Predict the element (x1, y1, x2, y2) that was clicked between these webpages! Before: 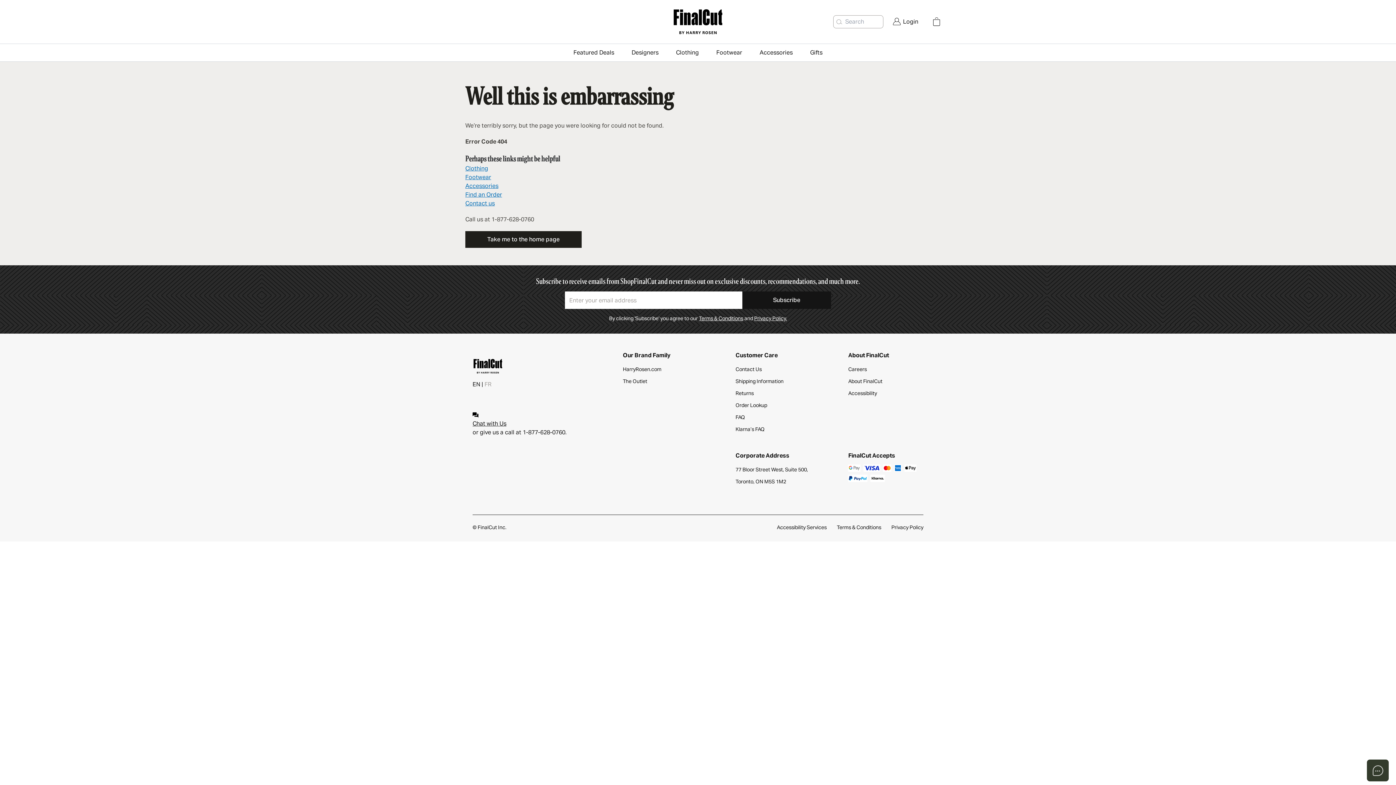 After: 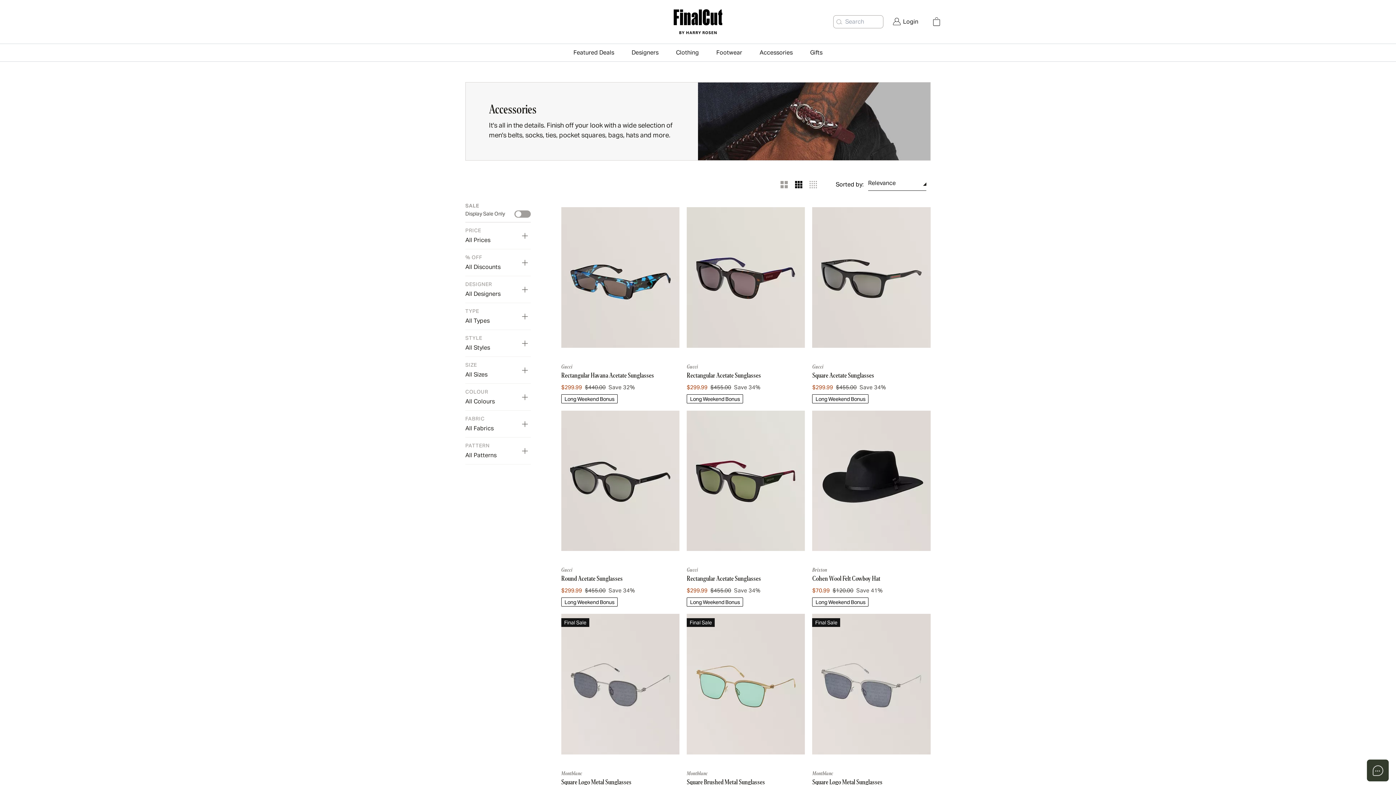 Action: label: Accessories bbox: (465, 182, 498, 189)